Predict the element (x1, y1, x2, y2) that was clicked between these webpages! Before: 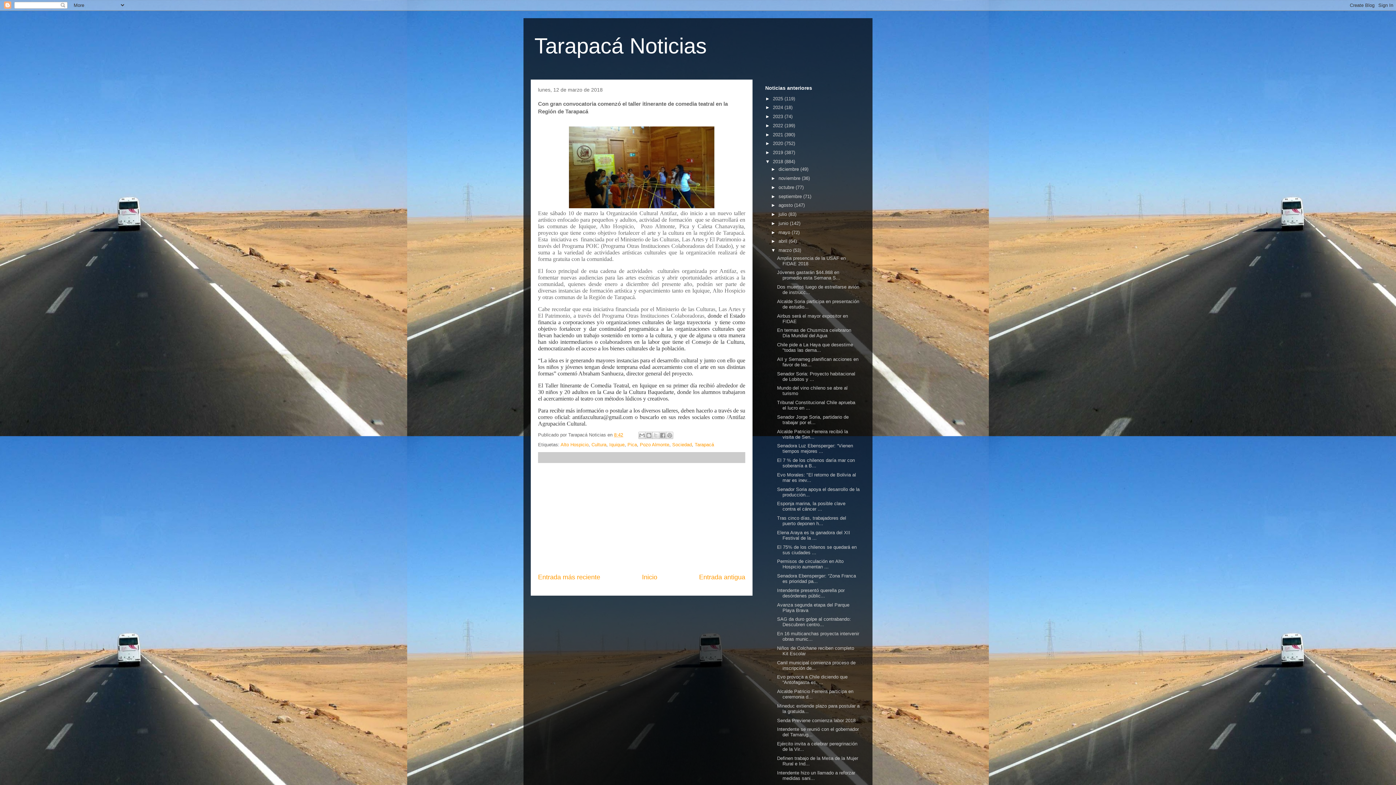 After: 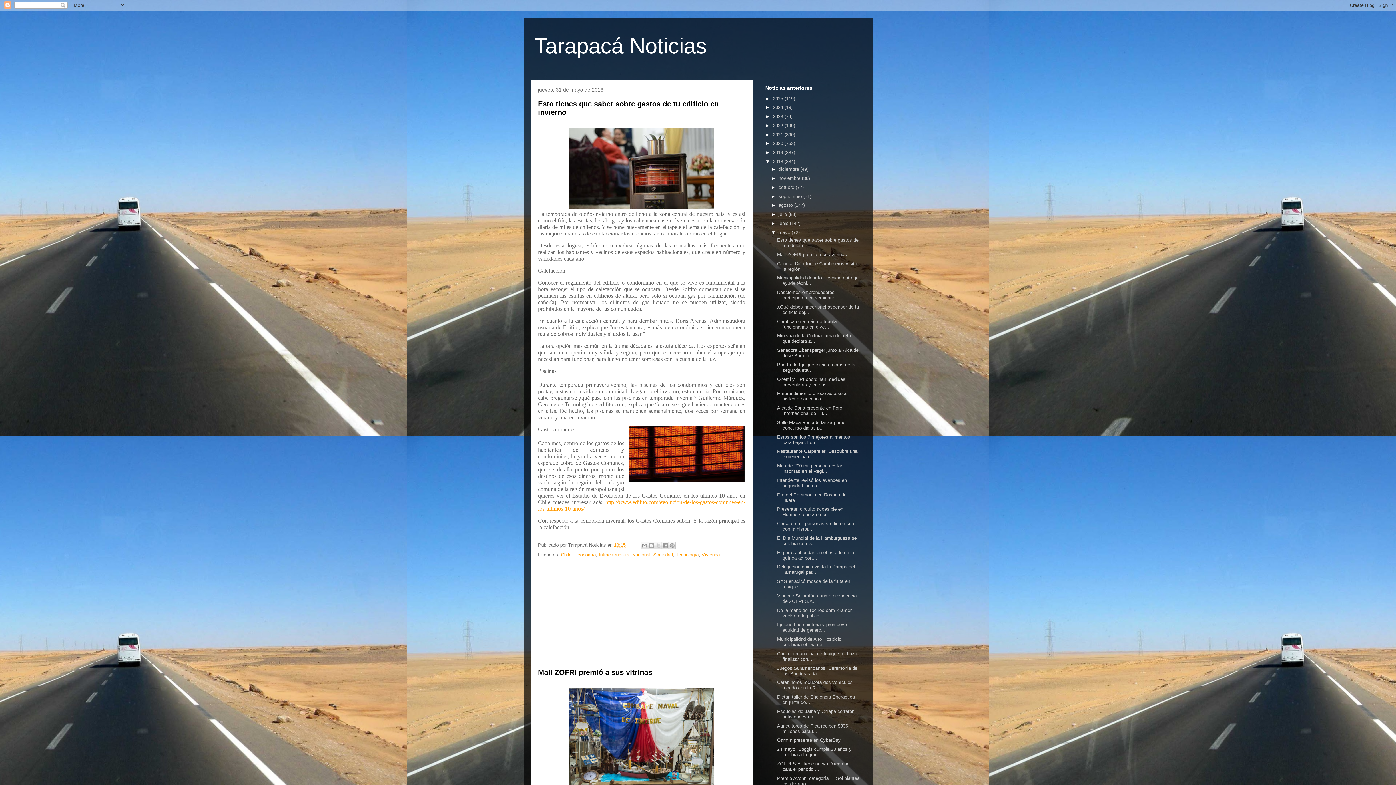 Action: label: mayo  bbox: (778, 229, 791, 235)